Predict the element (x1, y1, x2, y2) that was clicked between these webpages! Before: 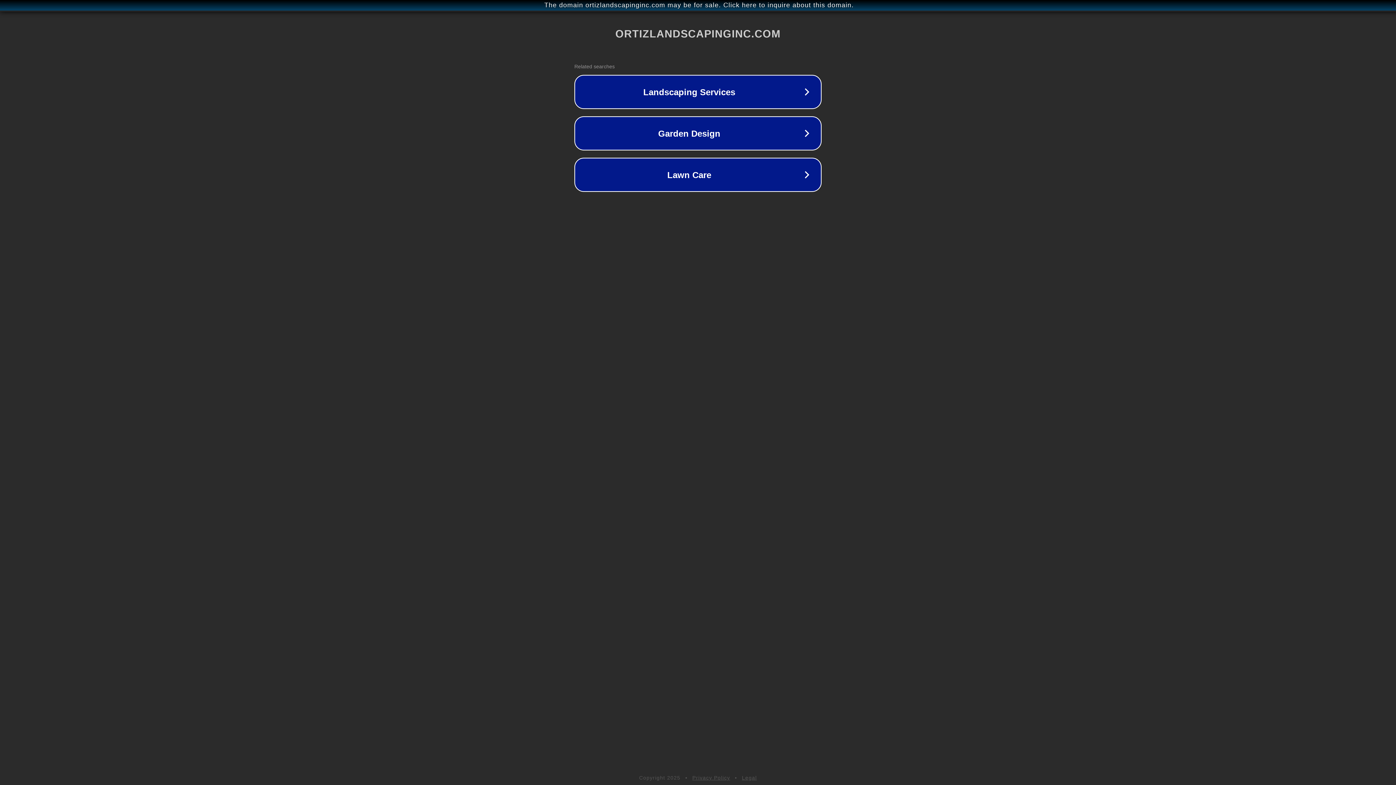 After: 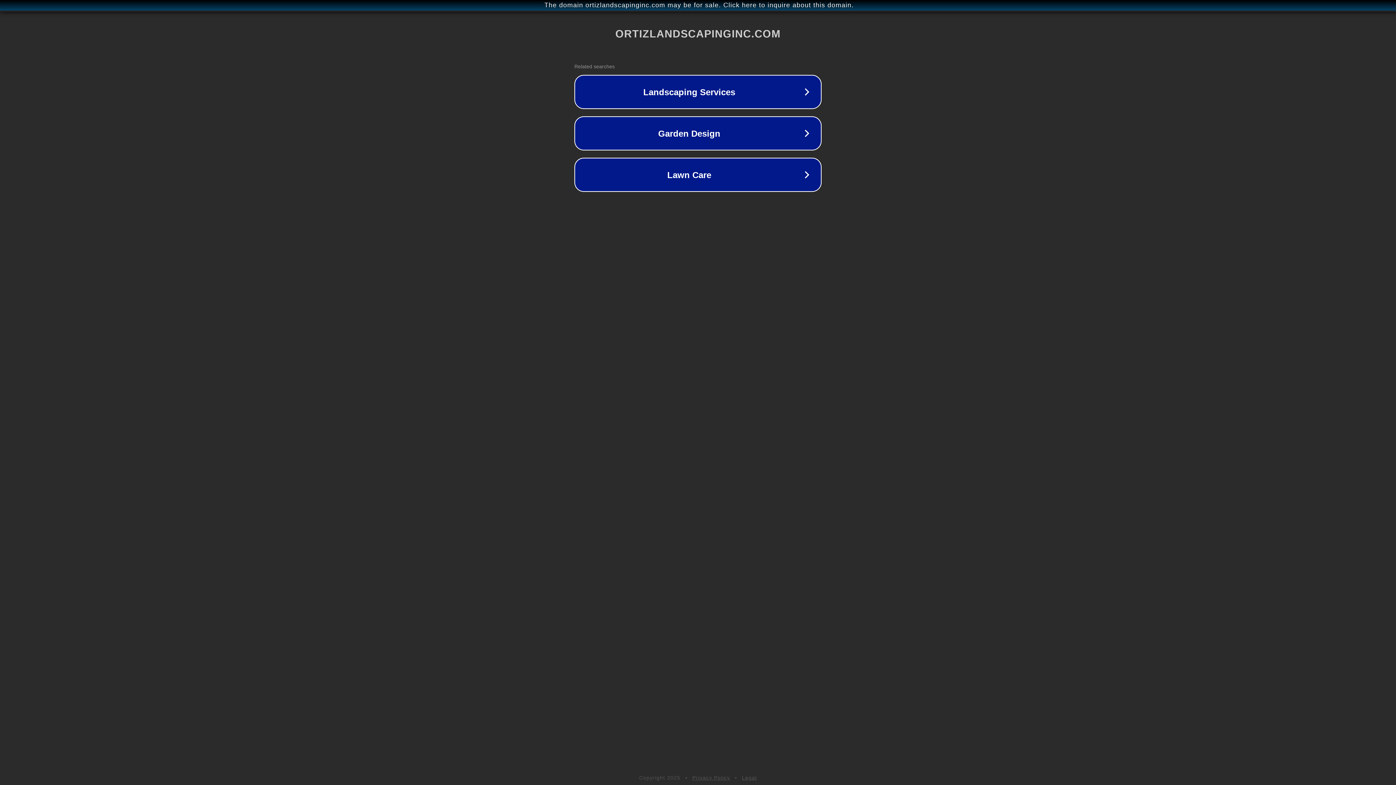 Action: bbox: (692, 775, 730, 781) label: Privacy Policy